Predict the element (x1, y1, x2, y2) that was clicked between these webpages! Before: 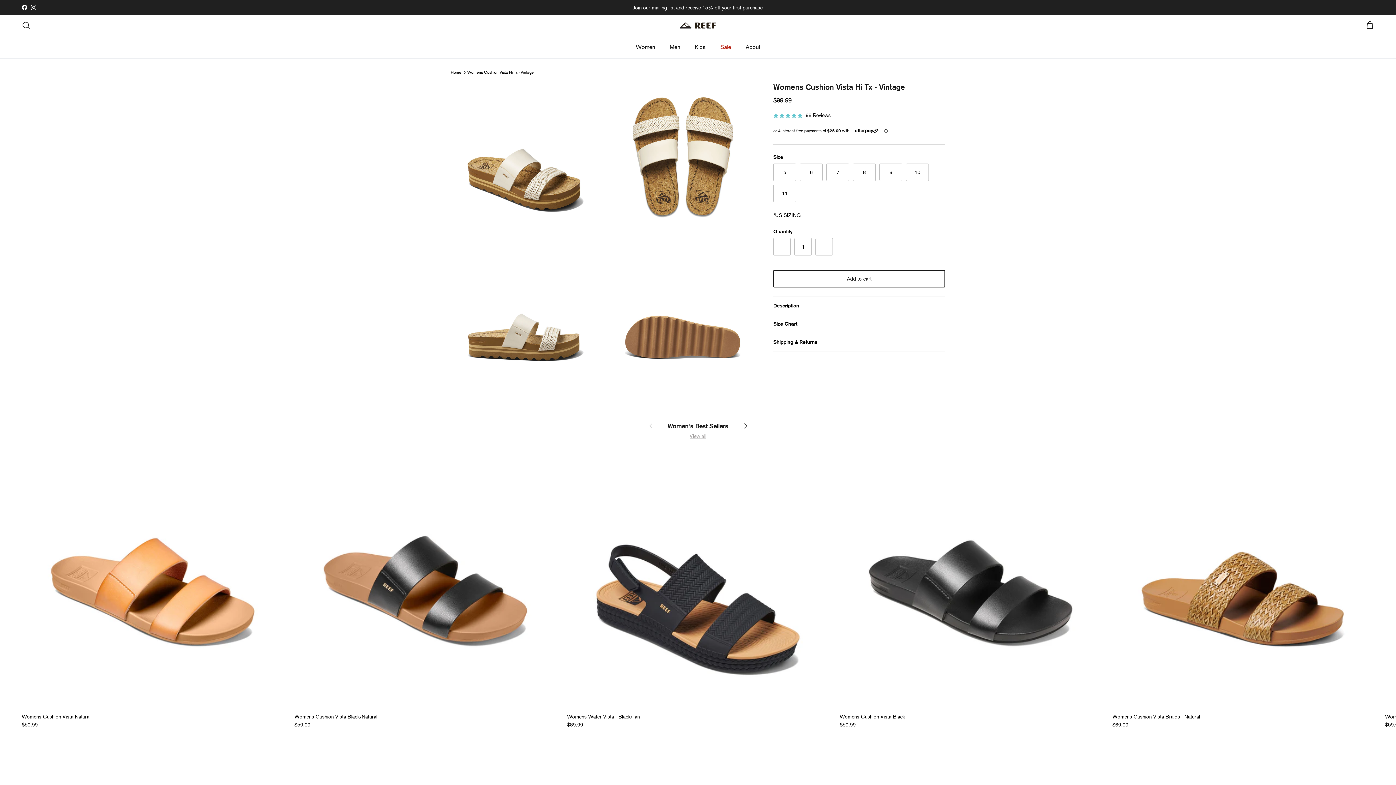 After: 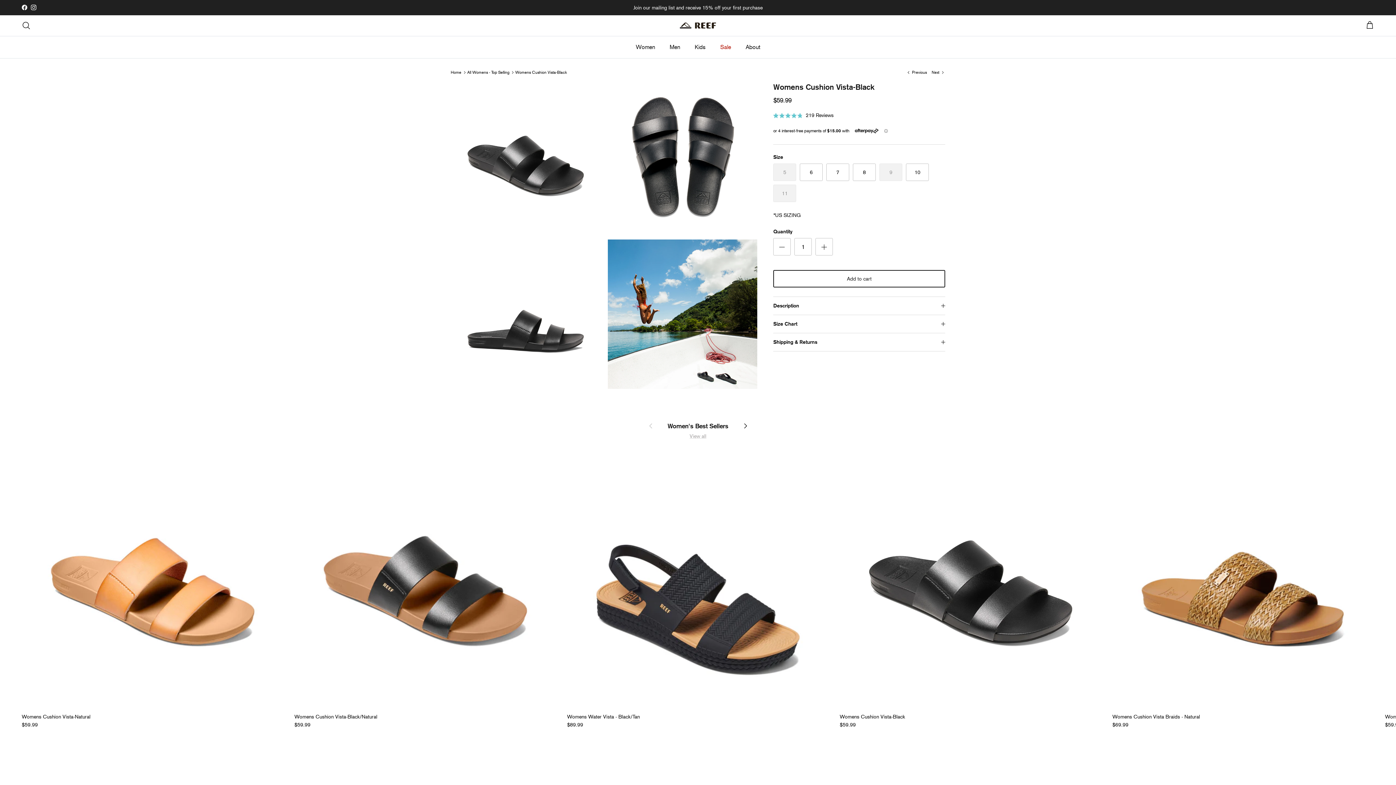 Action: bbox: (840, 447, 1101, 709)